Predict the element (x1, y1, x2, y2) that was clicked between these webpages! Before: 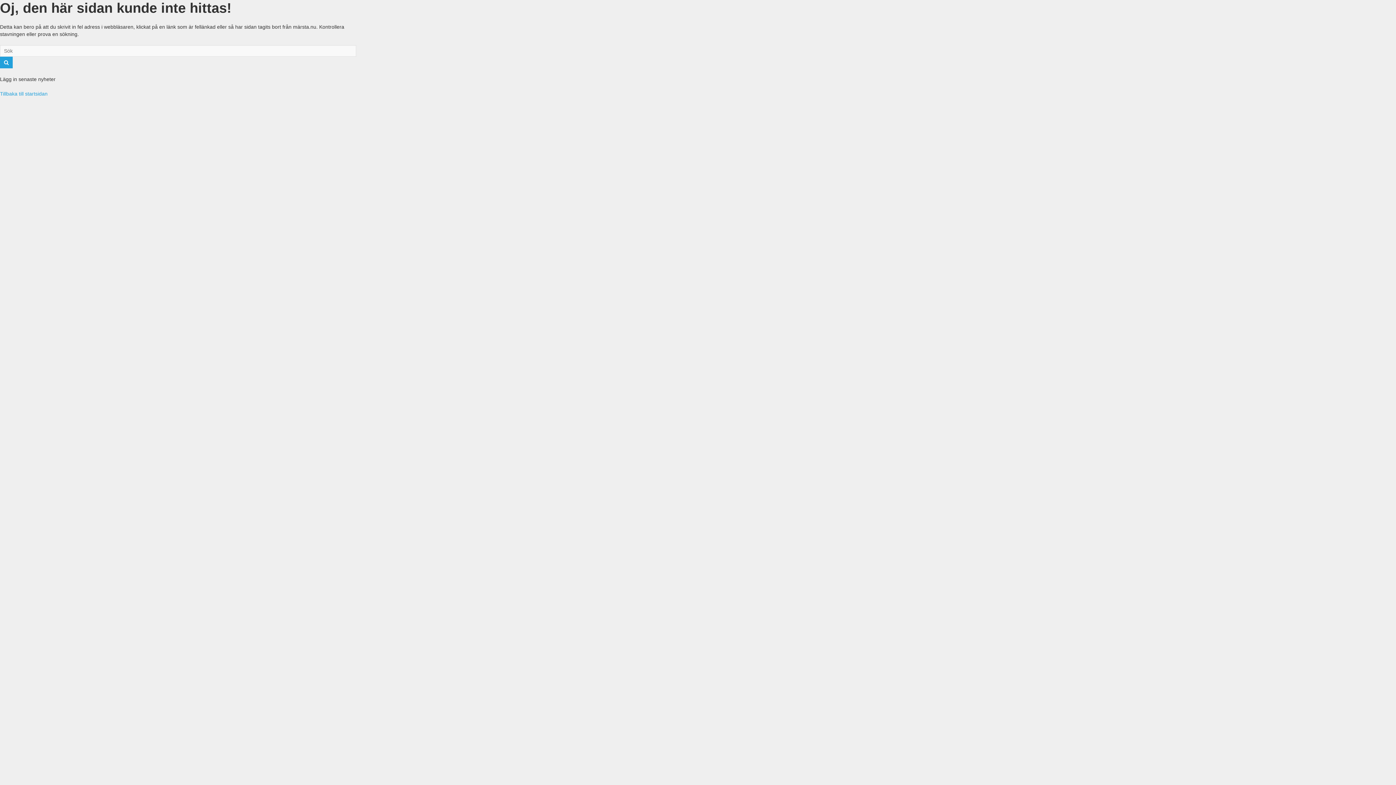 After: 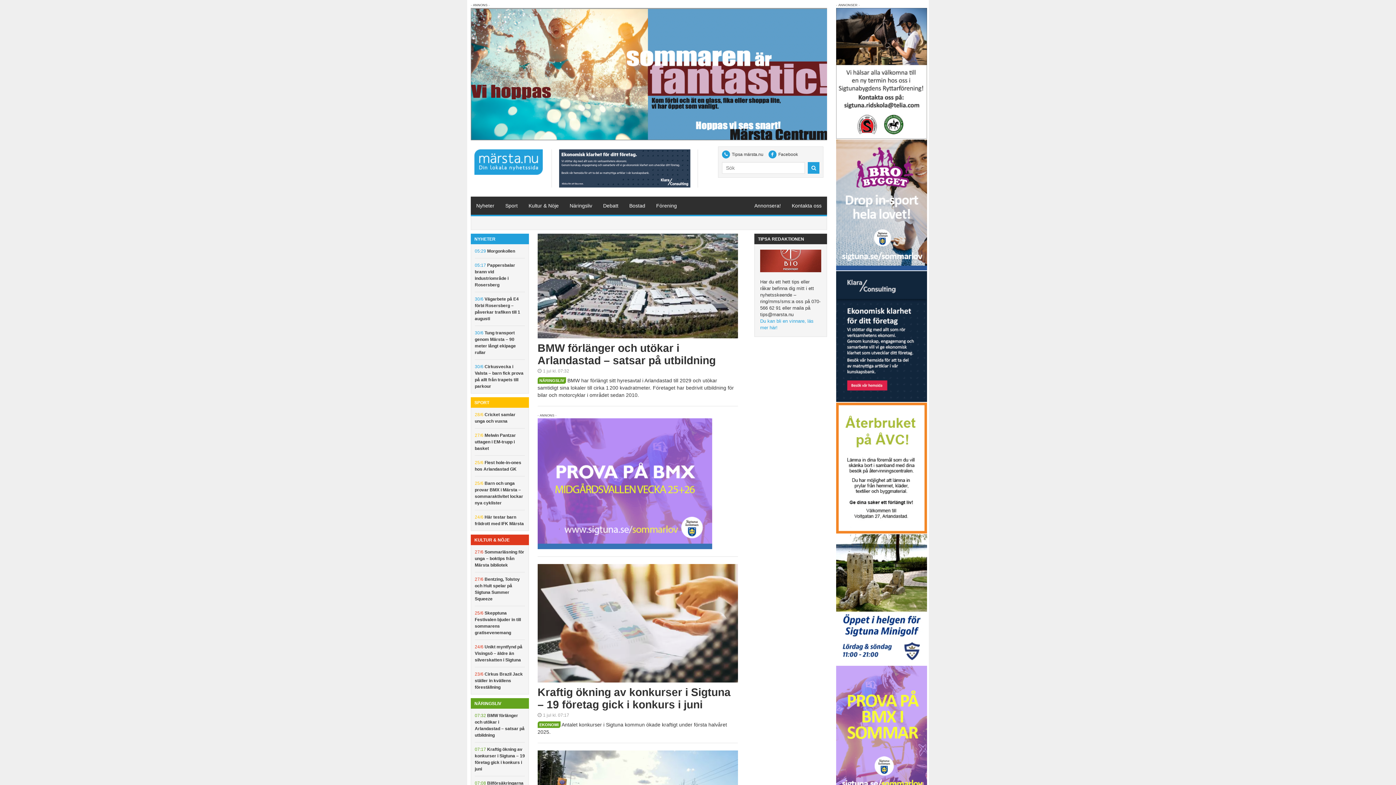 Action: bbox: (0, 90, 47, 96) label: Tillbaka till startsidan